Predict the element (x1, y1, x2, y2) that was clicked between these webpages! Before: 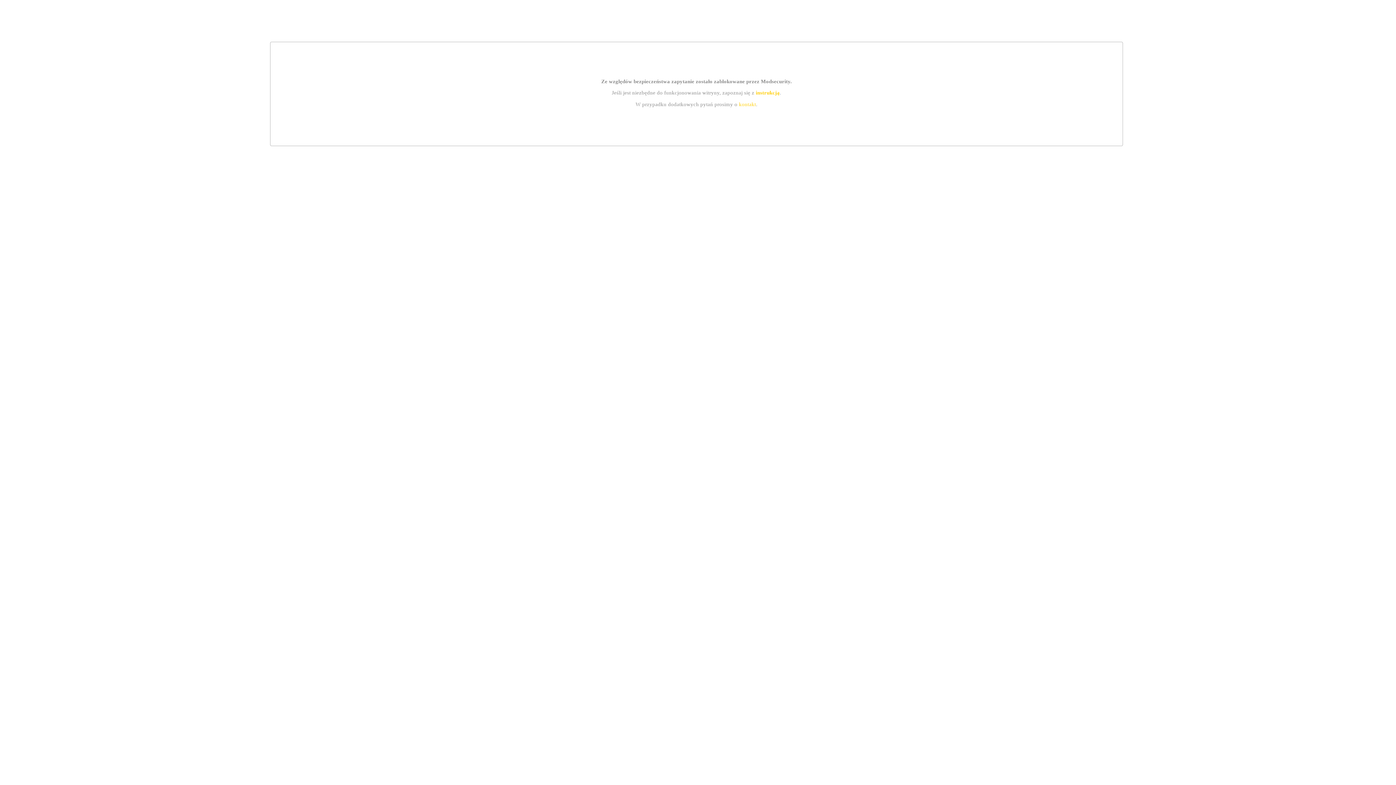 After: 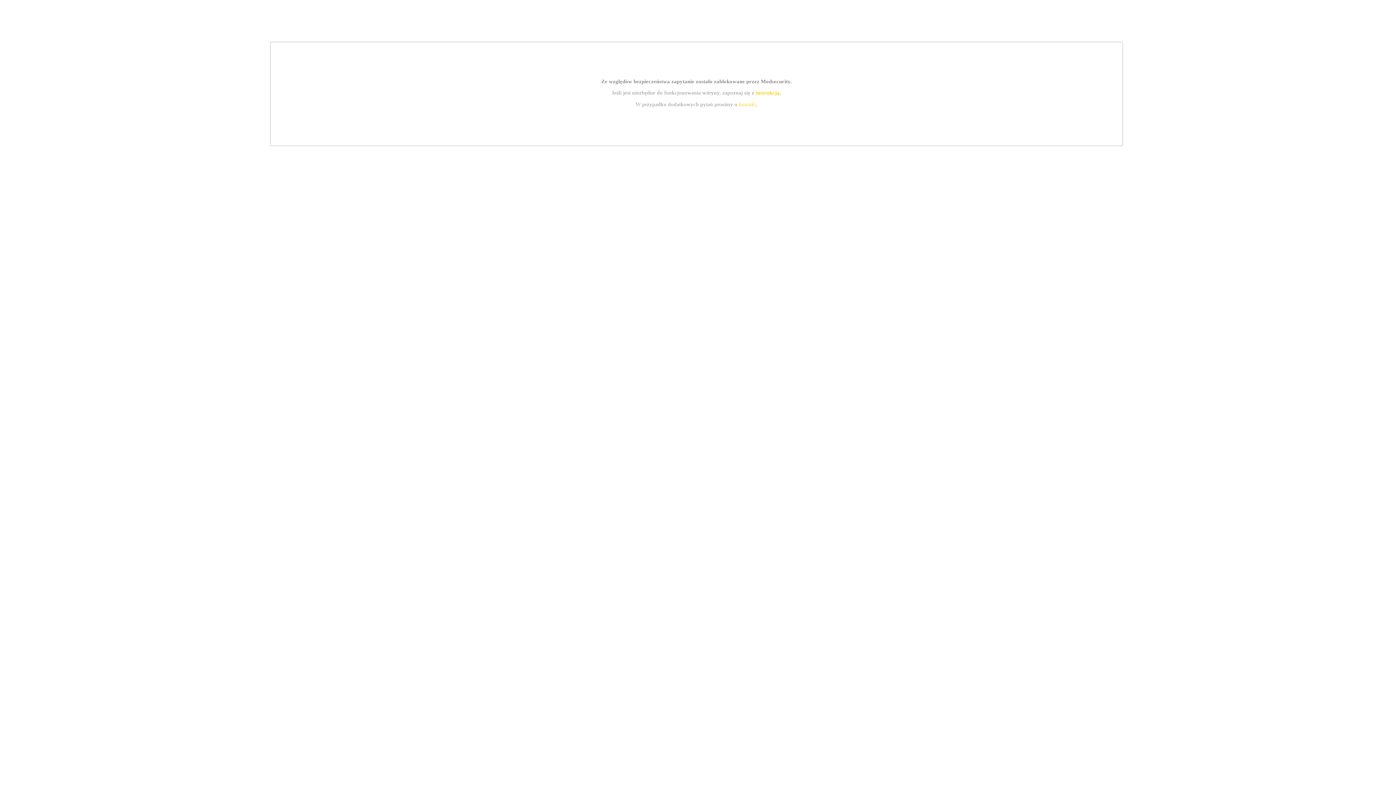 Action: label: kontakt bbox: (739, 101, 756, 107)